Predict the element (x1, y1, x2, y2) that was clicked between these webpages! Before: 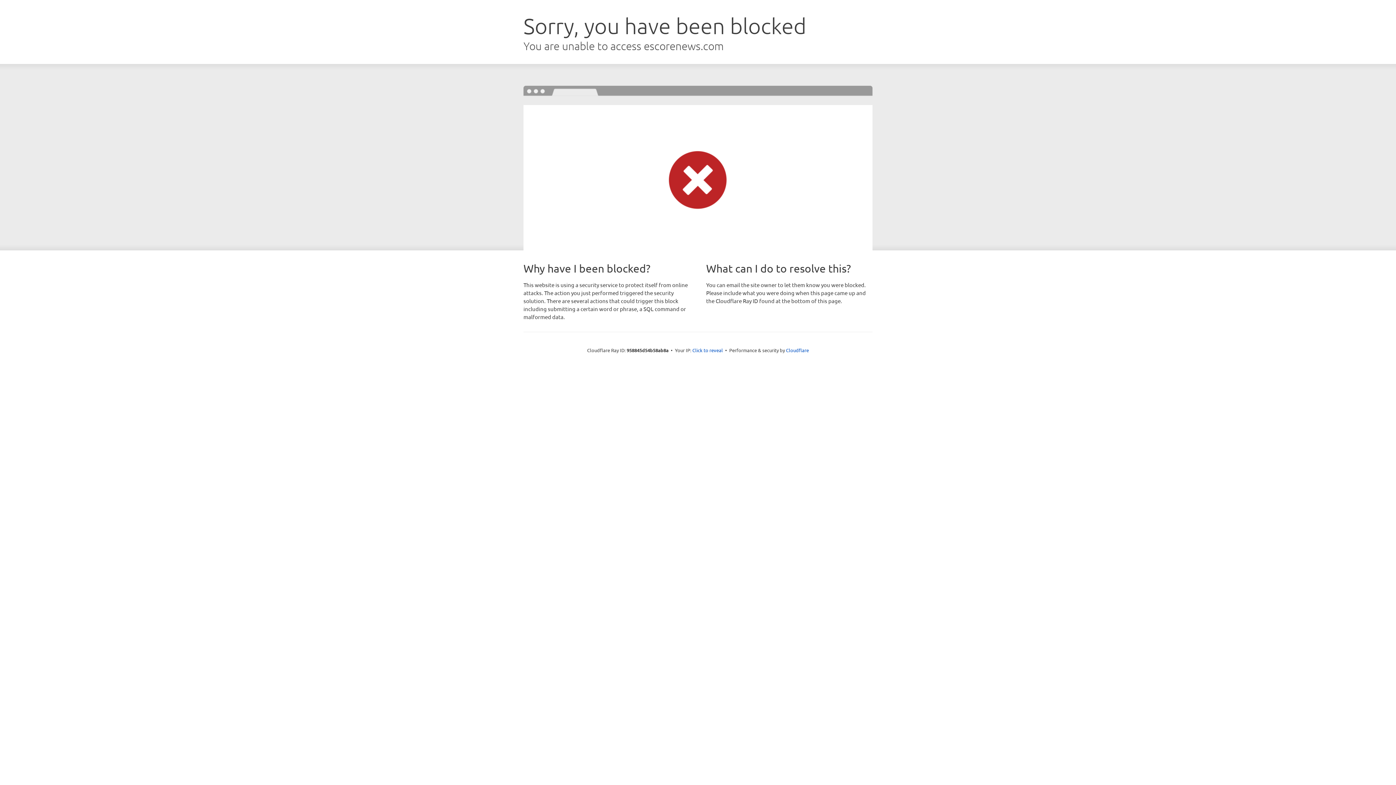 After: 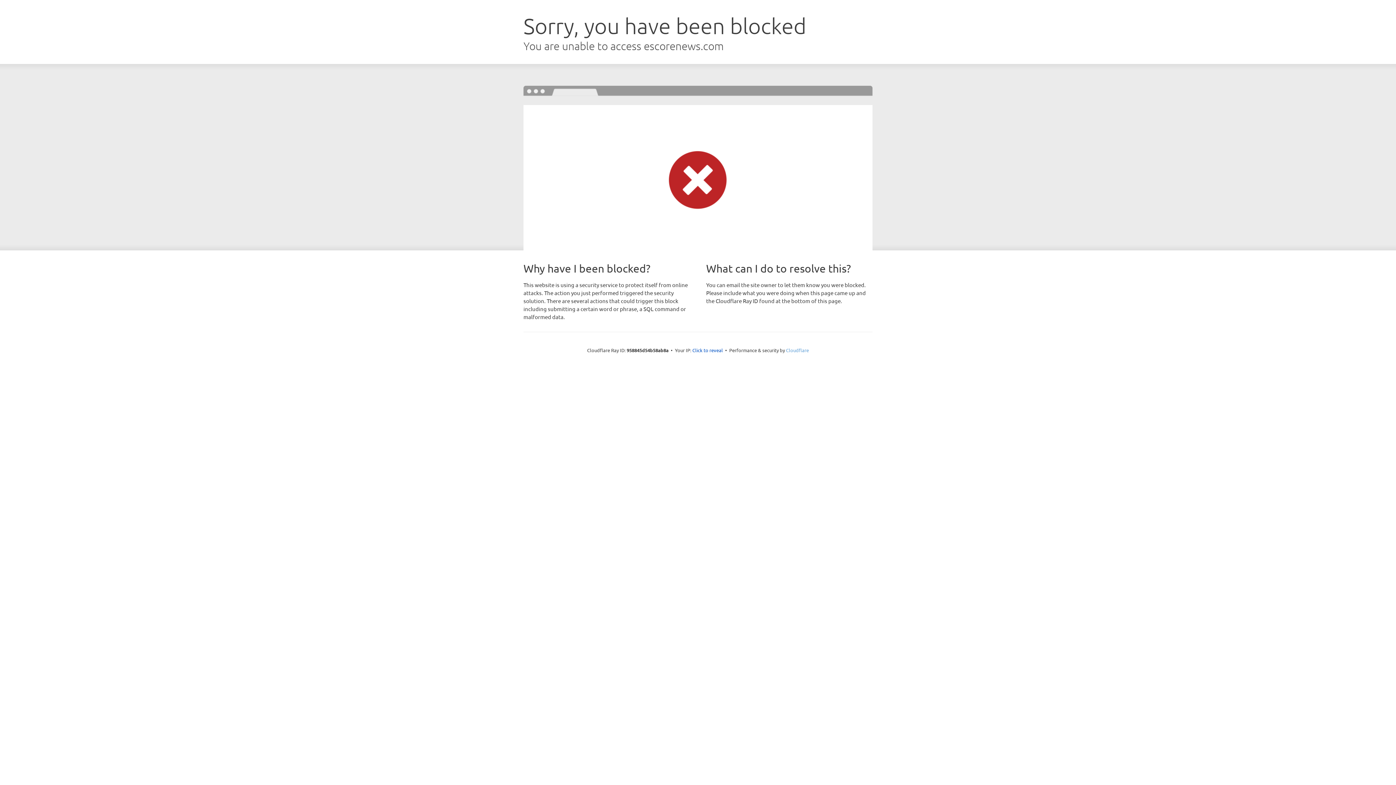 Action: bbox: (786, 347, 809, 353) label: Cloudflare